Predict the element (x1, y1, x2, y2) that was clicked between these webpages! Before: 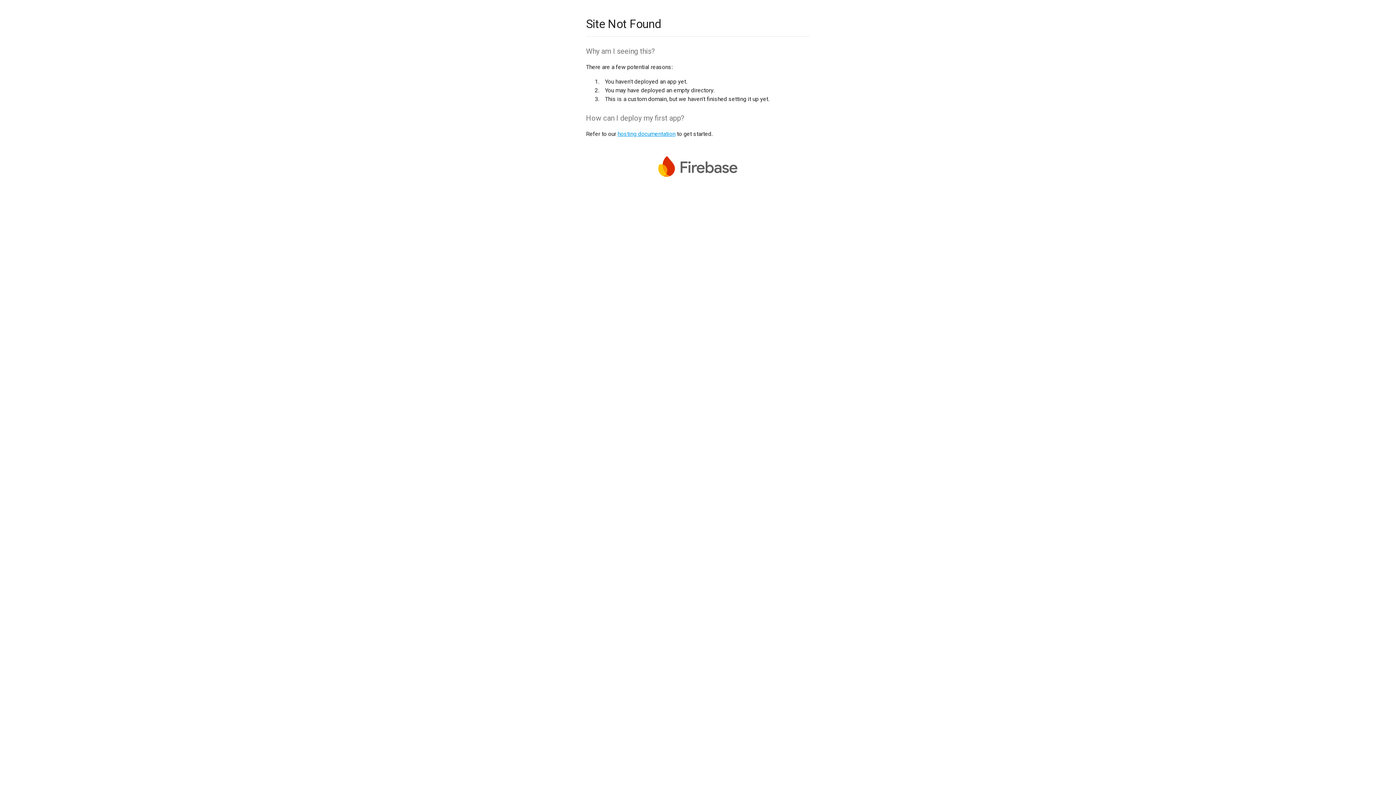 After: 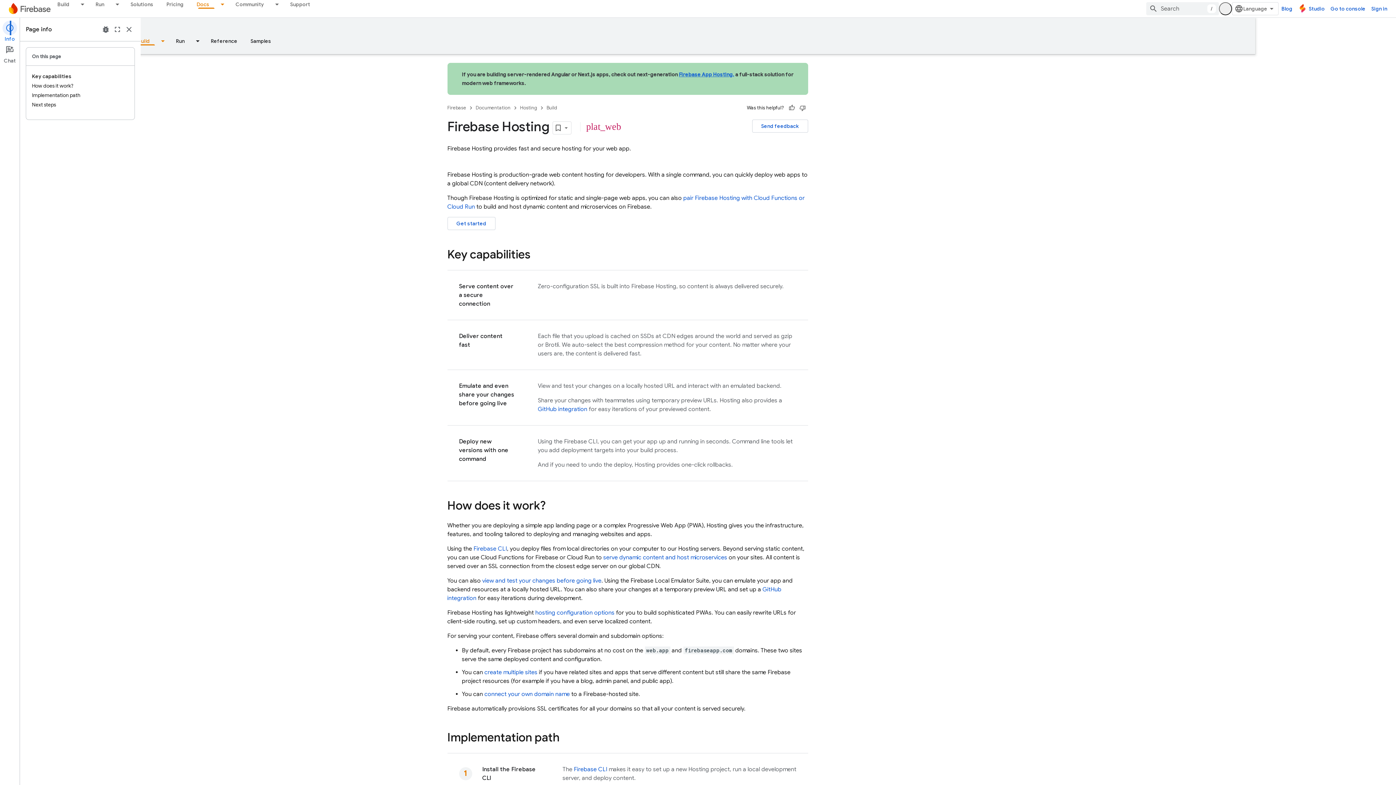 Action: label: hosting documentation bbox: (617, 130, 675, 137)